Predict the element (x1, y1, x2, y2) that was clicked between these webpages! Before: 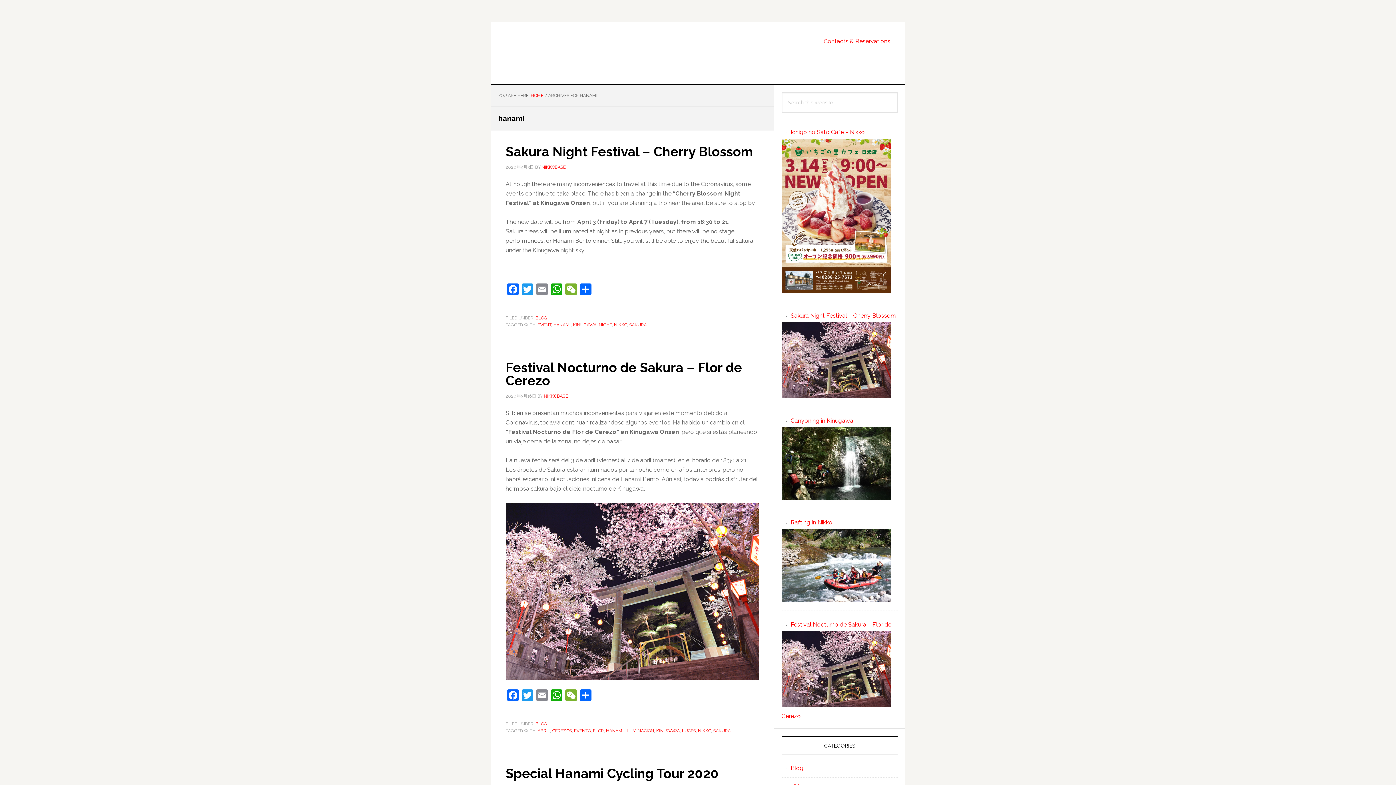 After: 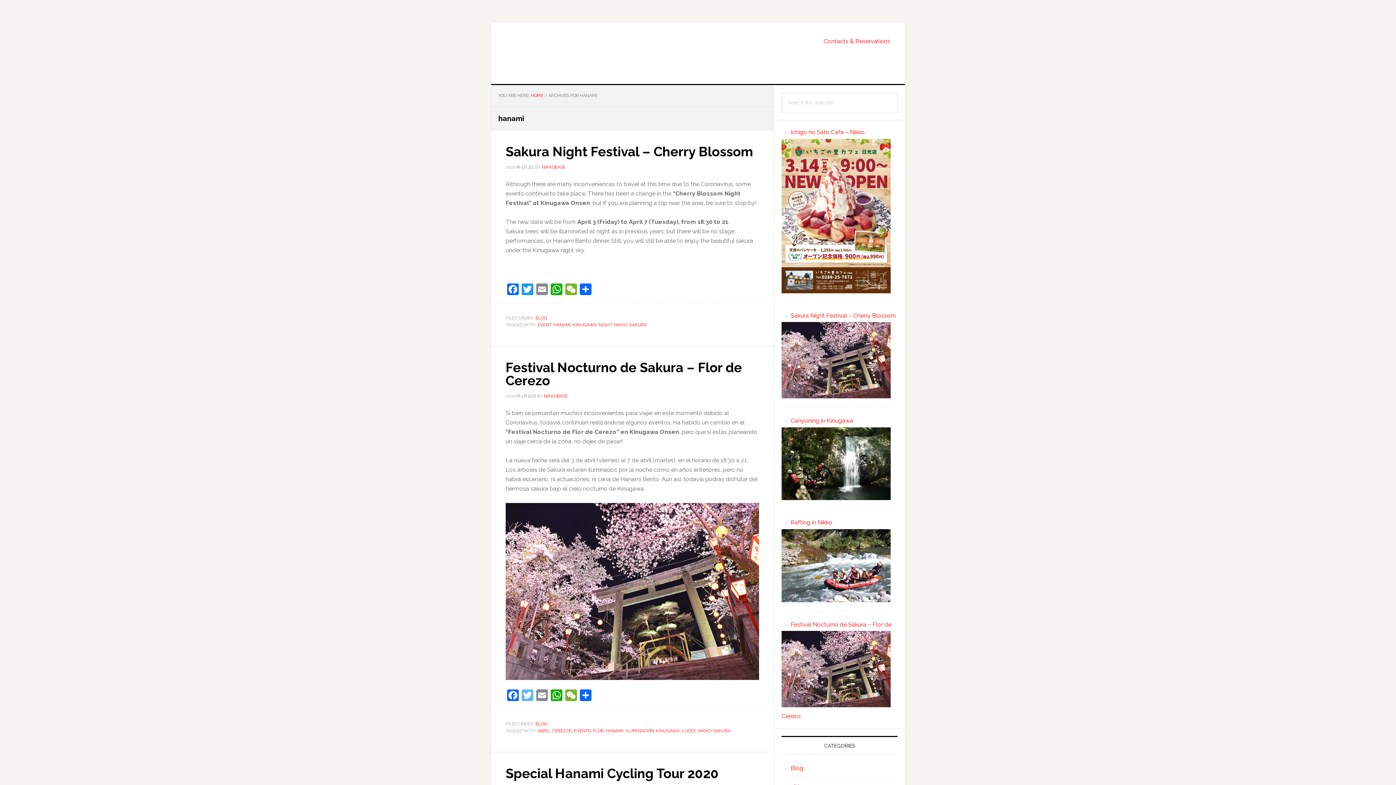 Action: bbox: (520, 689, 534, 703) label: Twitter